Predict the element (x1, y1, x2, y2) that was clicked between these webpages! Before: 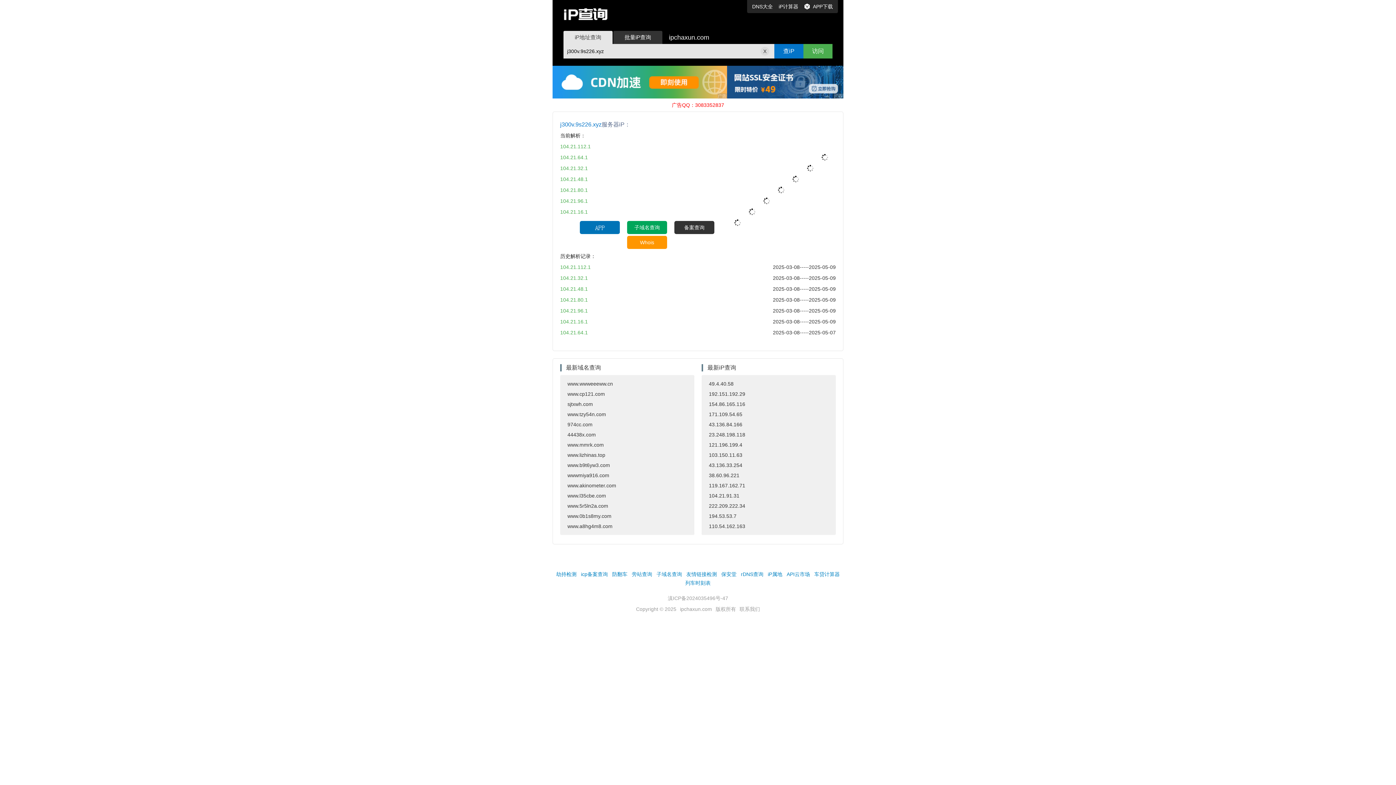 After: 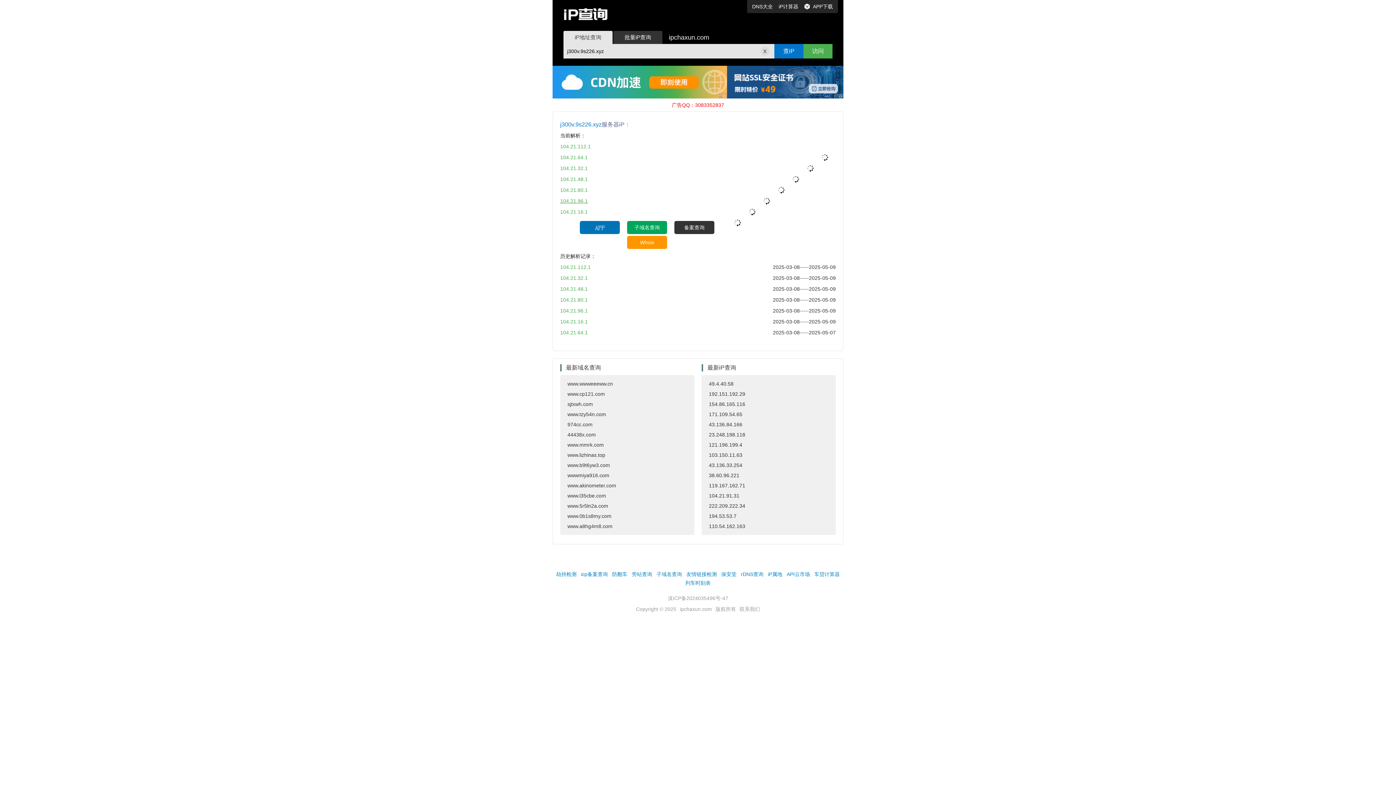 Action: label: 104.21.96.1 bbox: (560, 198, 588, 204)